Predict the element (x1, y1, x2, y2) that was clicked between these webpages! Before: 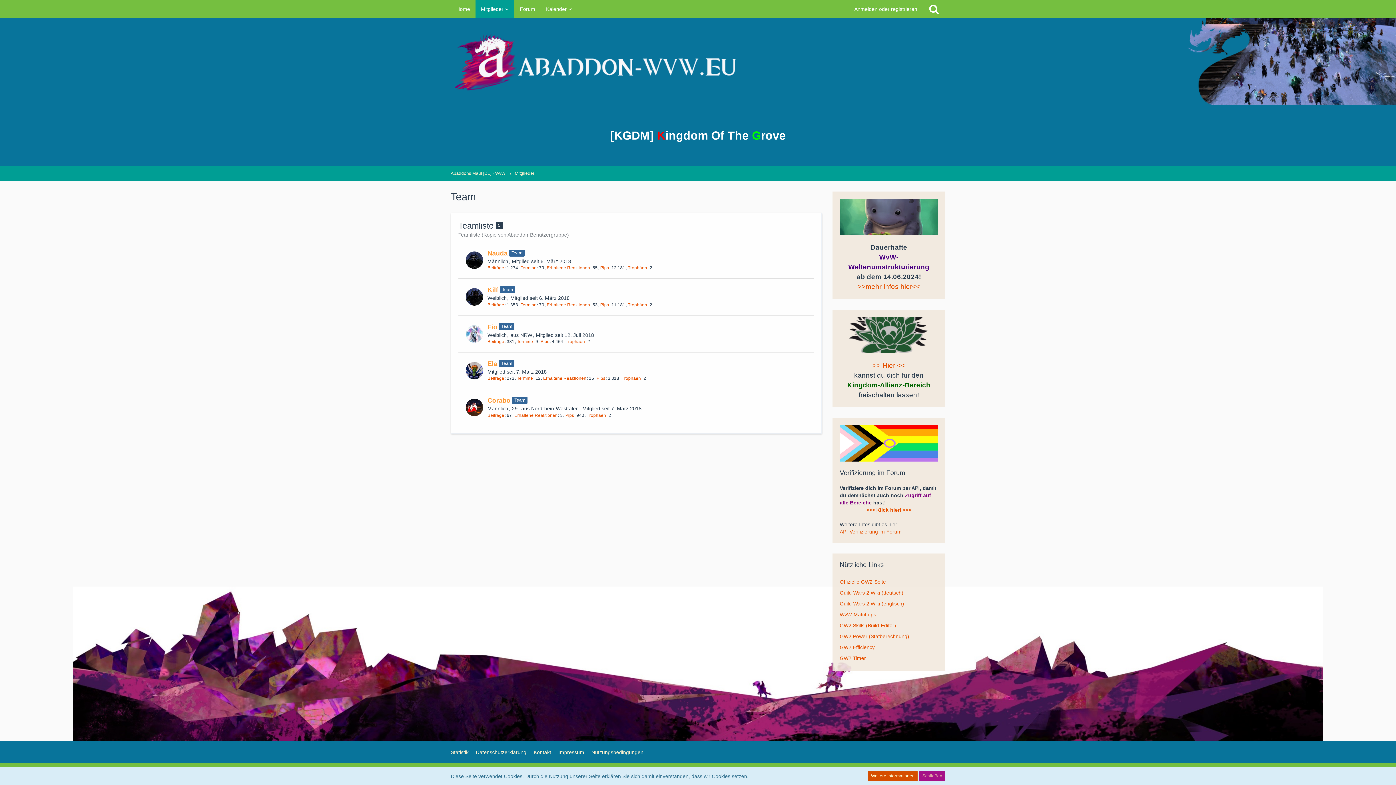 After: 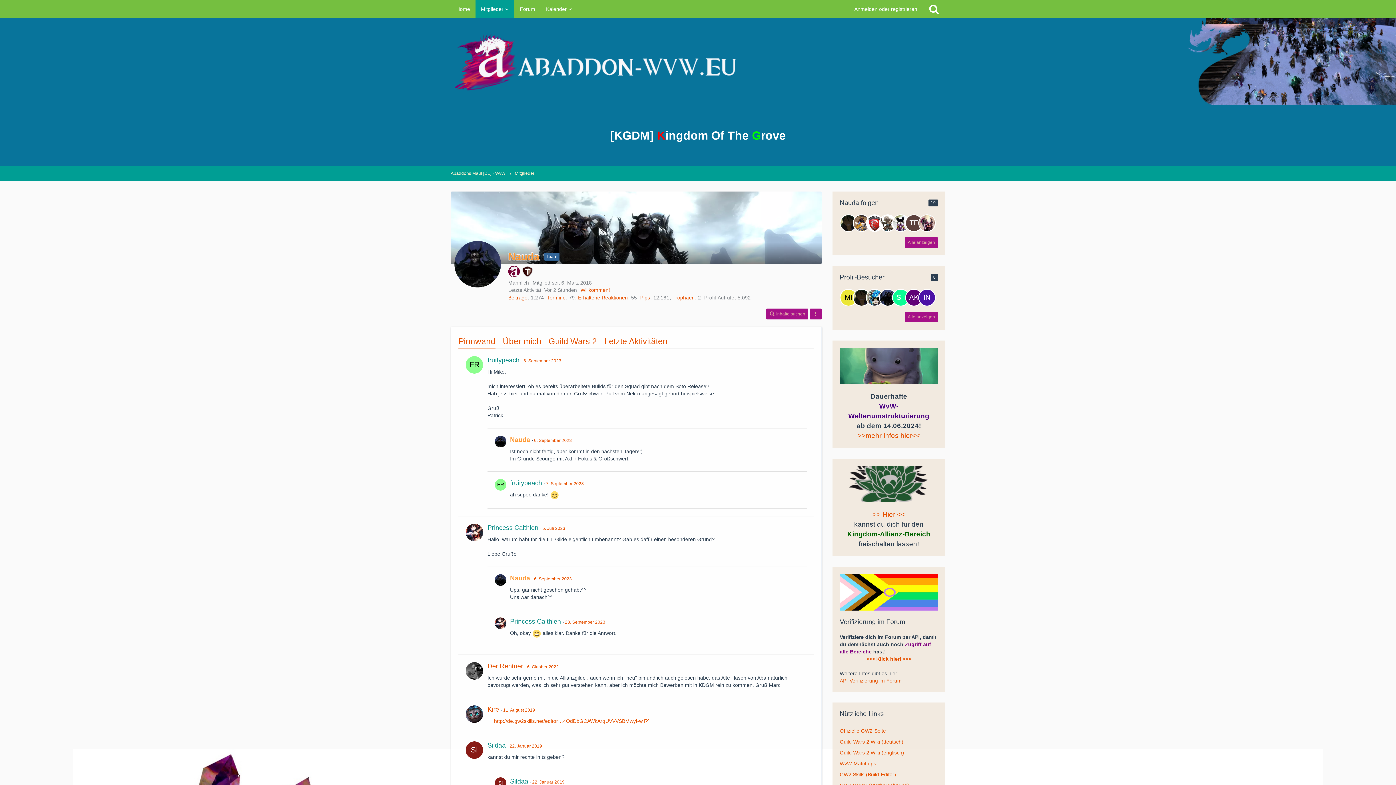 Action: bbox: (465, 251, 483, 269)